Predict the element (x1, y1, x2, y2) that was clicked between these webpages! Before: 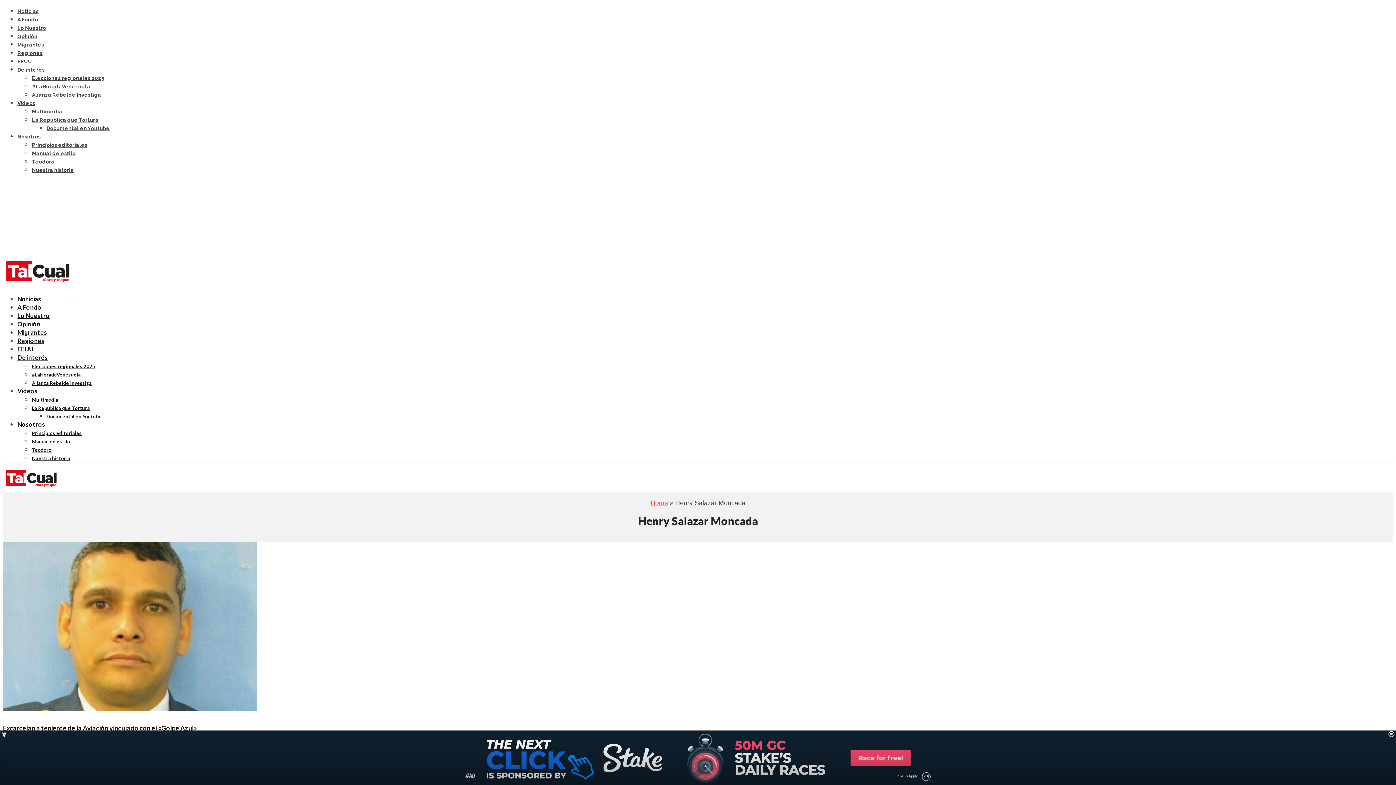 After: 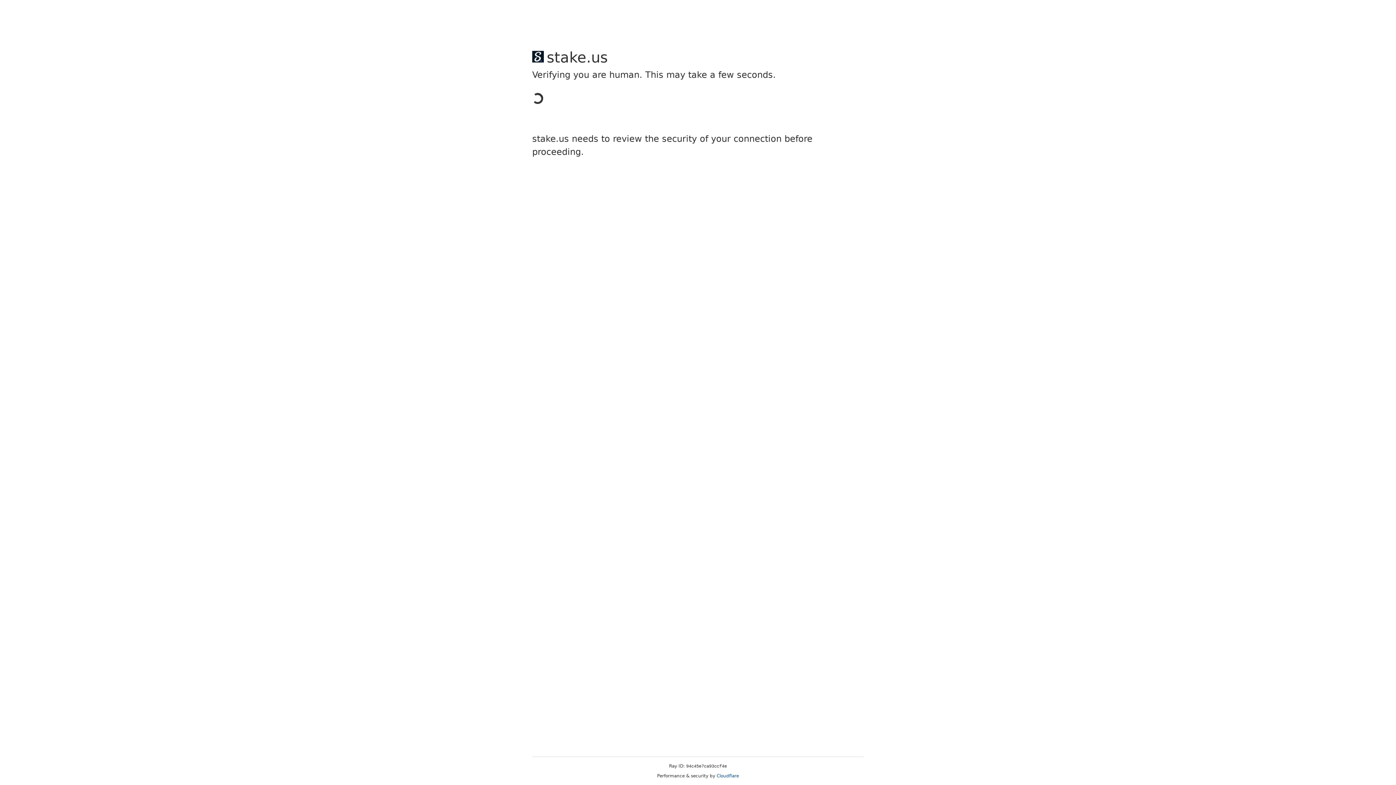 Action: bbox: (32, 447, 51, 452) label: Teodoro